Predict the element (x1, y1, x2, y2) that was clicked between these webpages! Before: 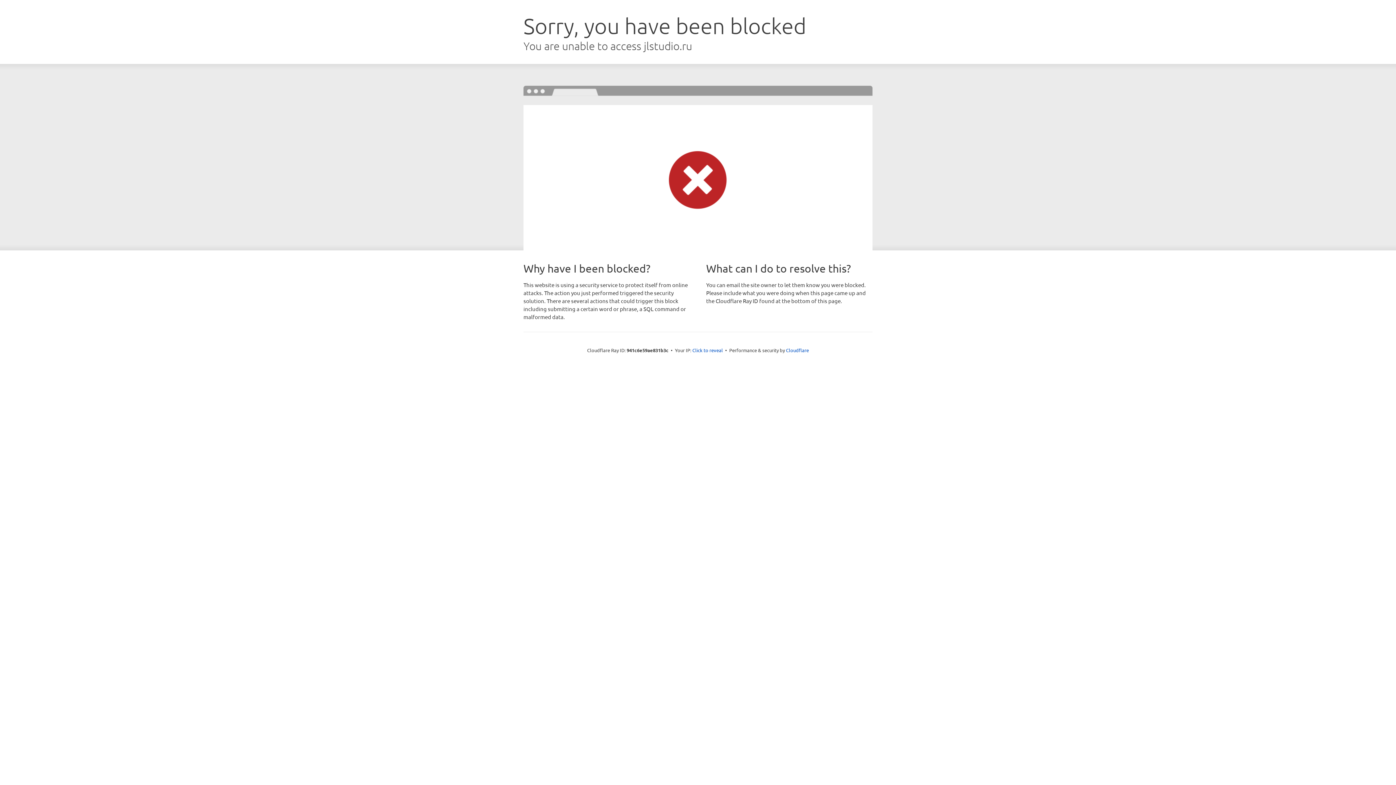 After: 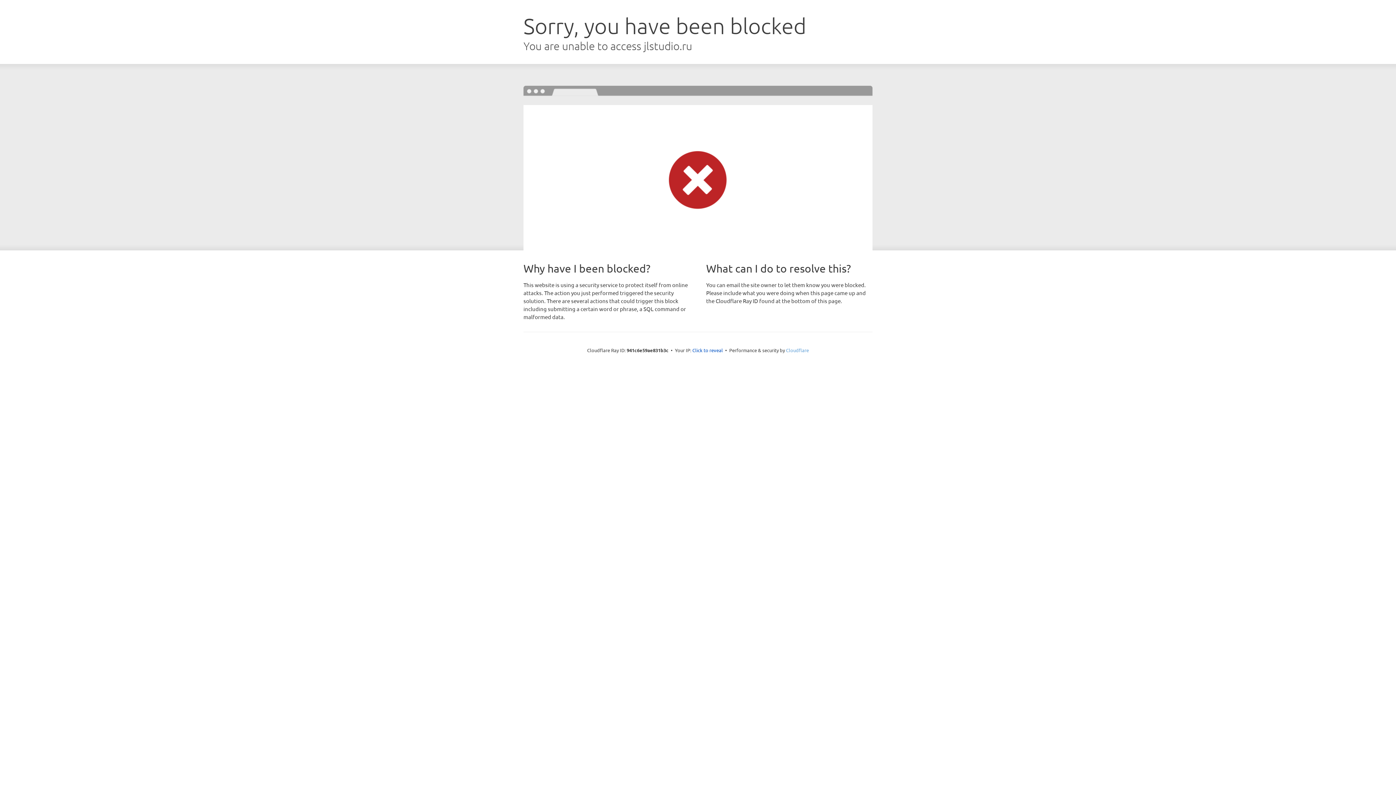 Action: bbox: (786, 347, 809, 353) label: Cloudflare